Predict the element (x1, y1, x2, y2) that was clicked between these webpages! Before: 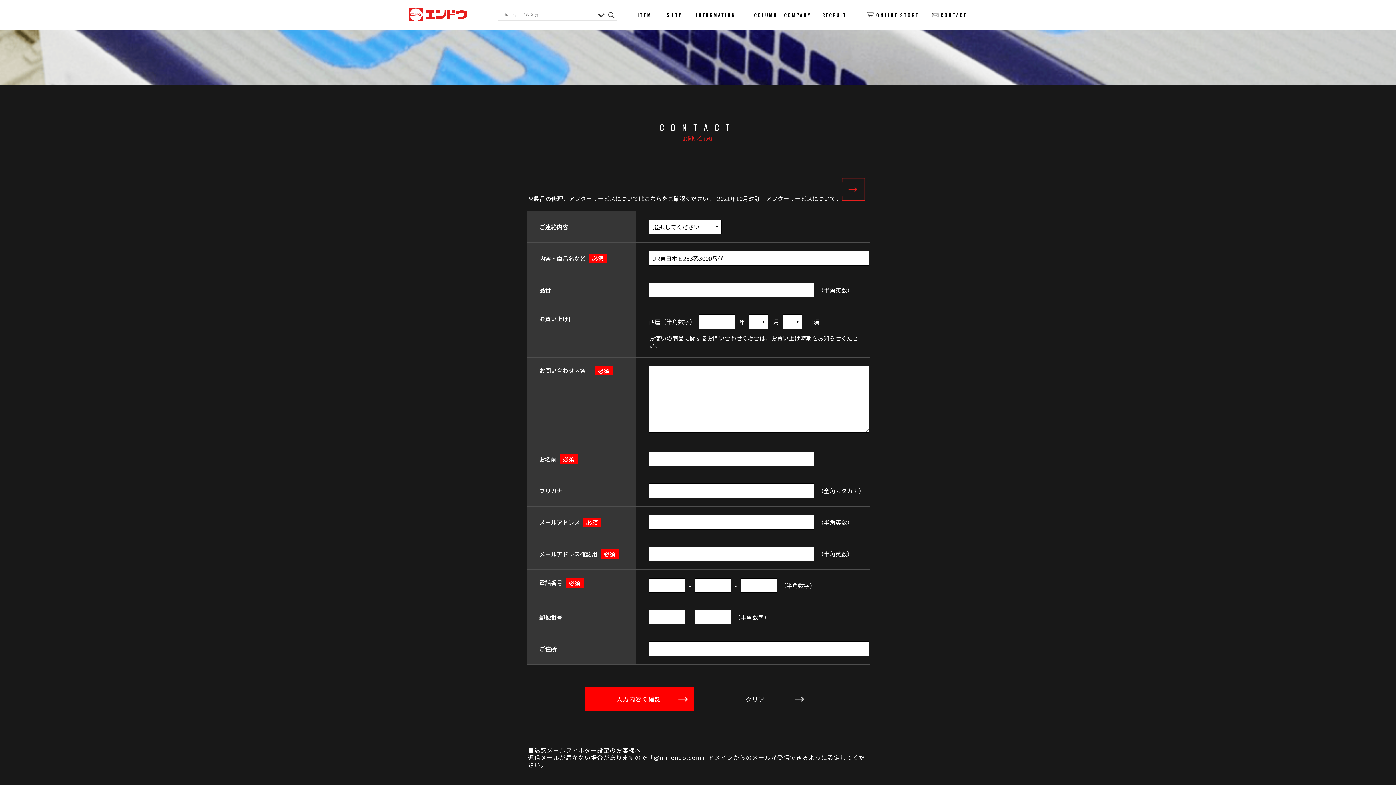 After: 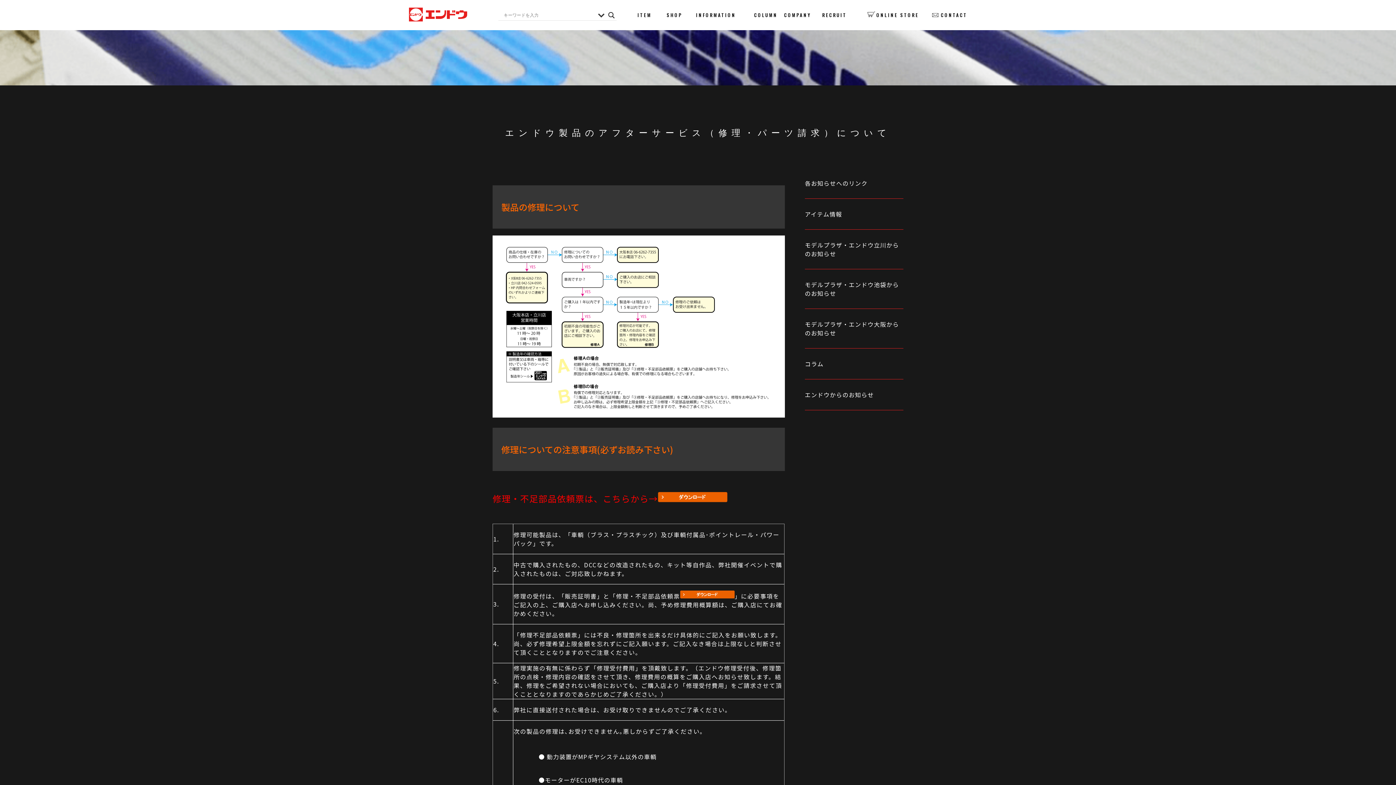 Action: bbox: (528, 177, 865, 202) label: ※製品の修理、アフターサービスについてはこちらをご確認ください。: 2021年10月改訂　アフターサービスについて。